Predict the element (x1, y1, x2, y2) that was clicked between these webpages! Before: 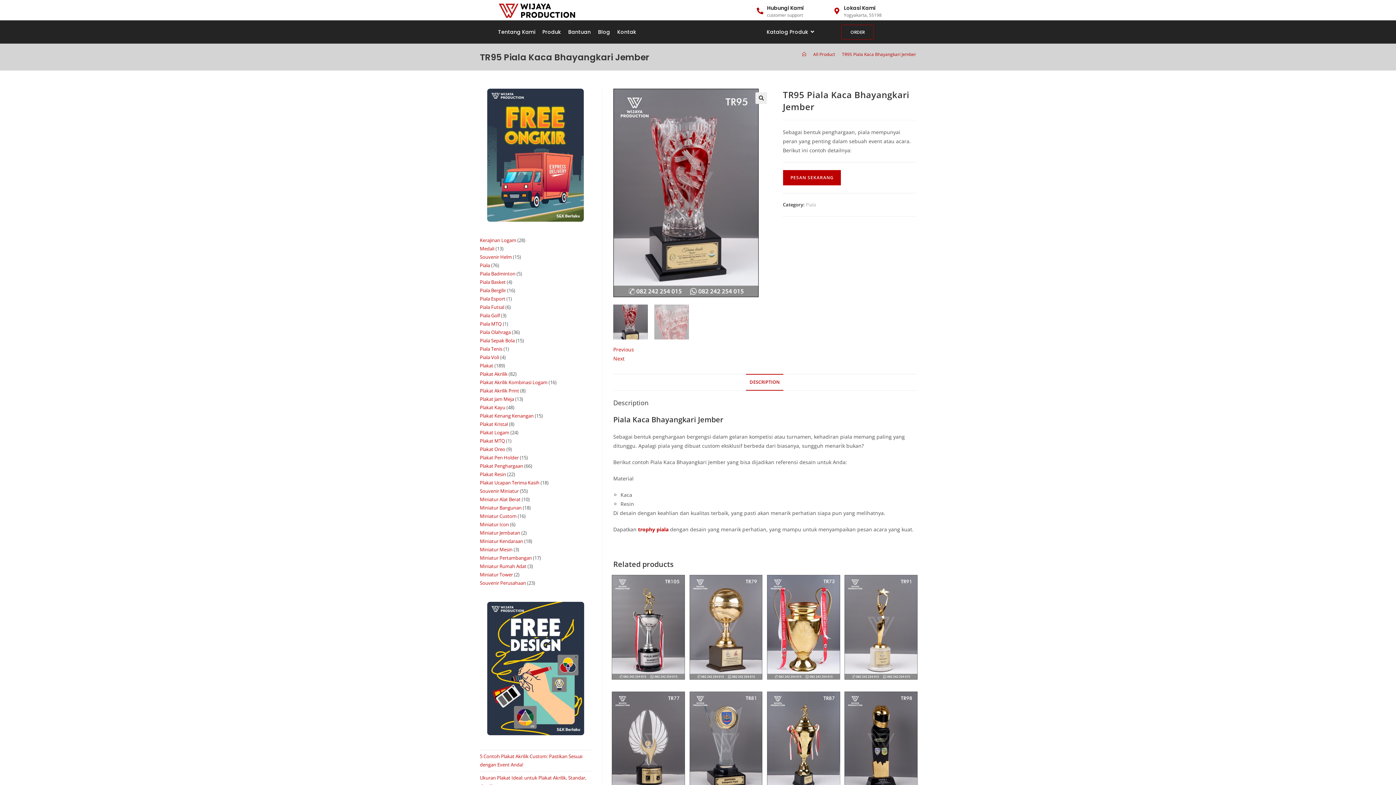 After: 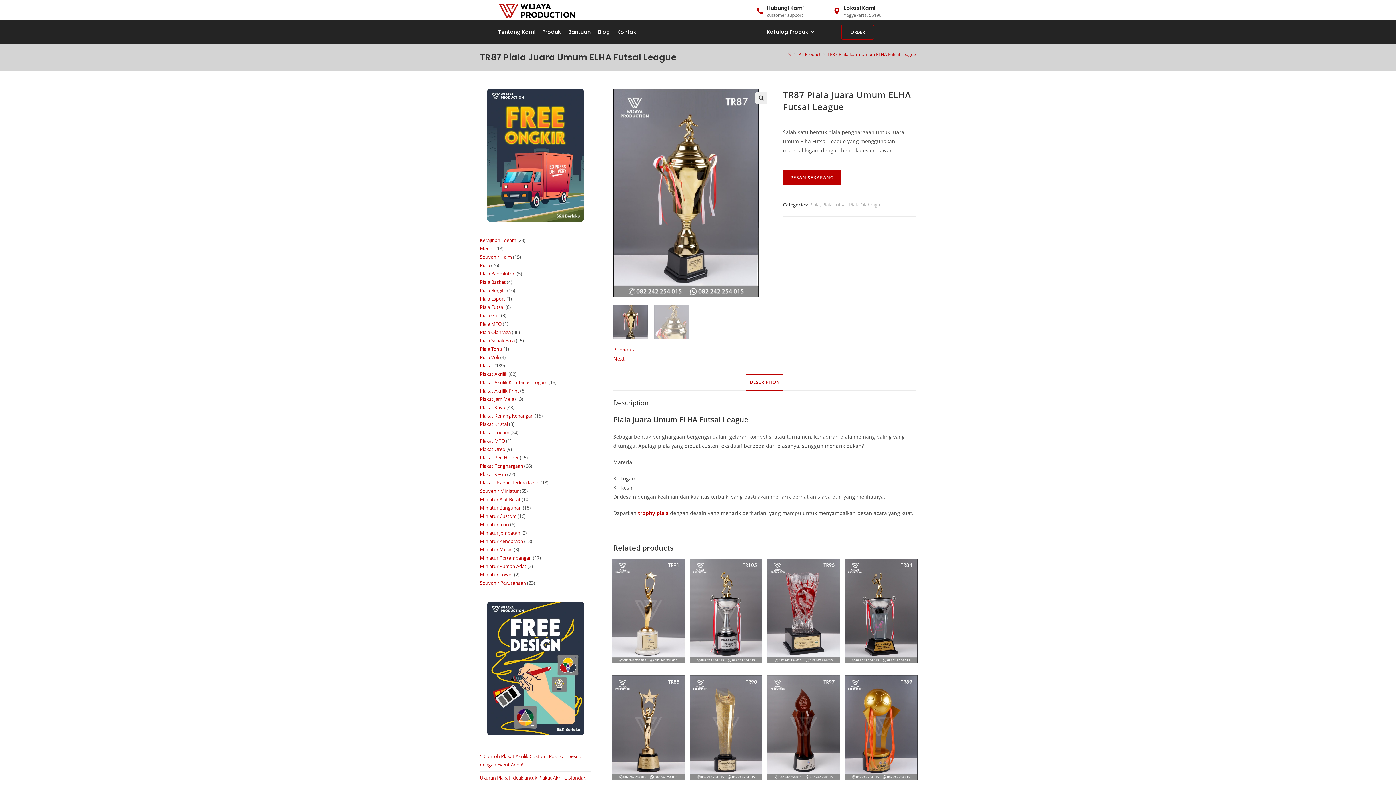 Action: bbox: (767, 691, 840, 796)